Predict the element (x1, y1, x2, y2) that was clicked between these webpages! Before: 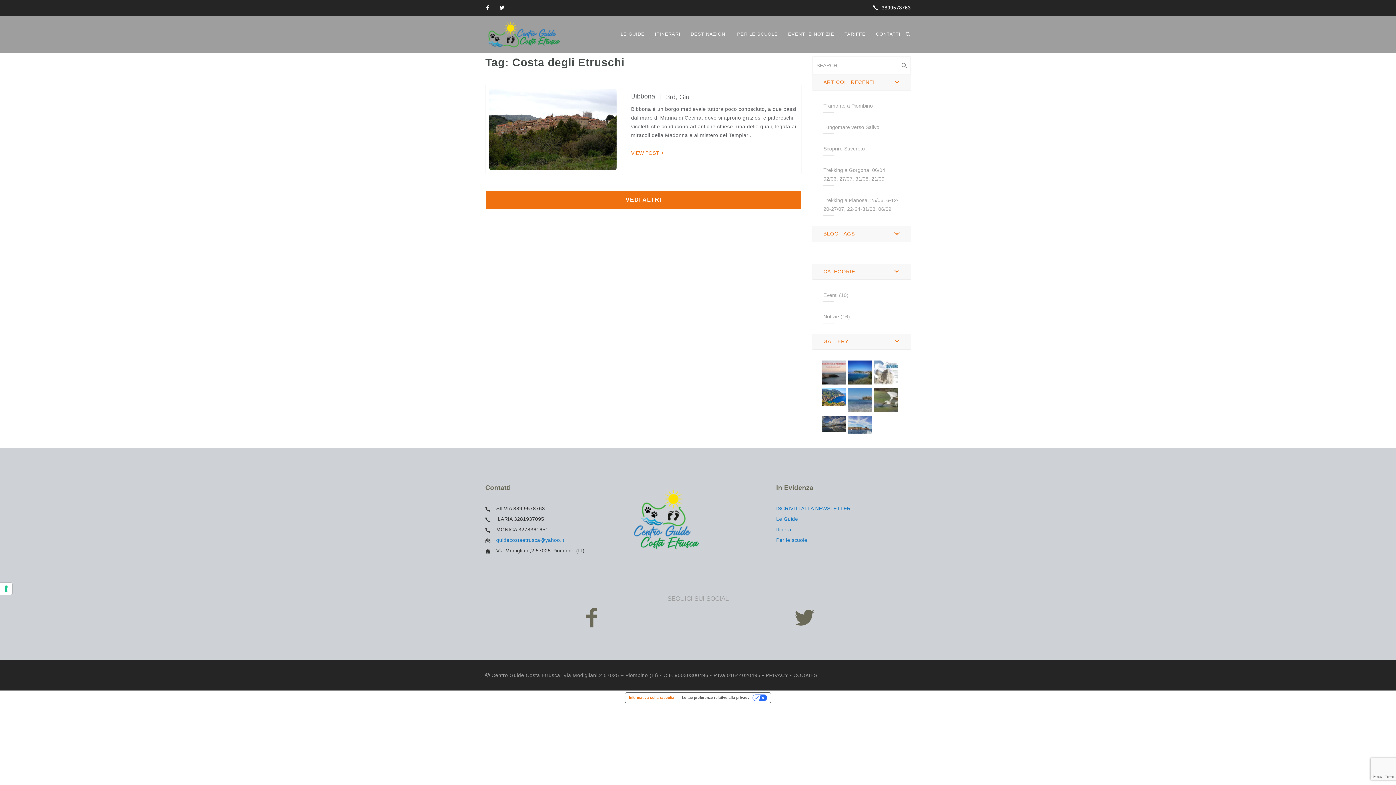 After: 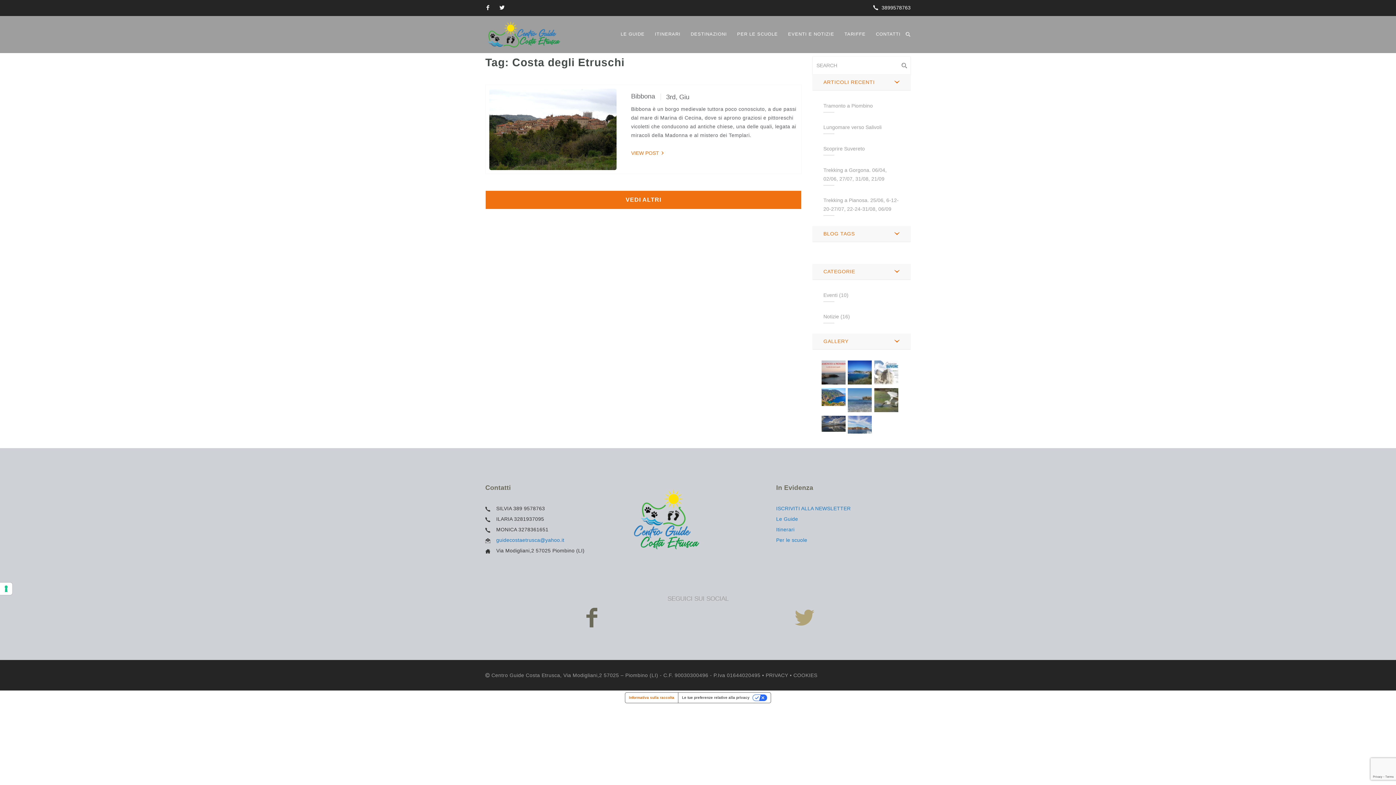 Action: bbox: (794, 608, 814, 627)